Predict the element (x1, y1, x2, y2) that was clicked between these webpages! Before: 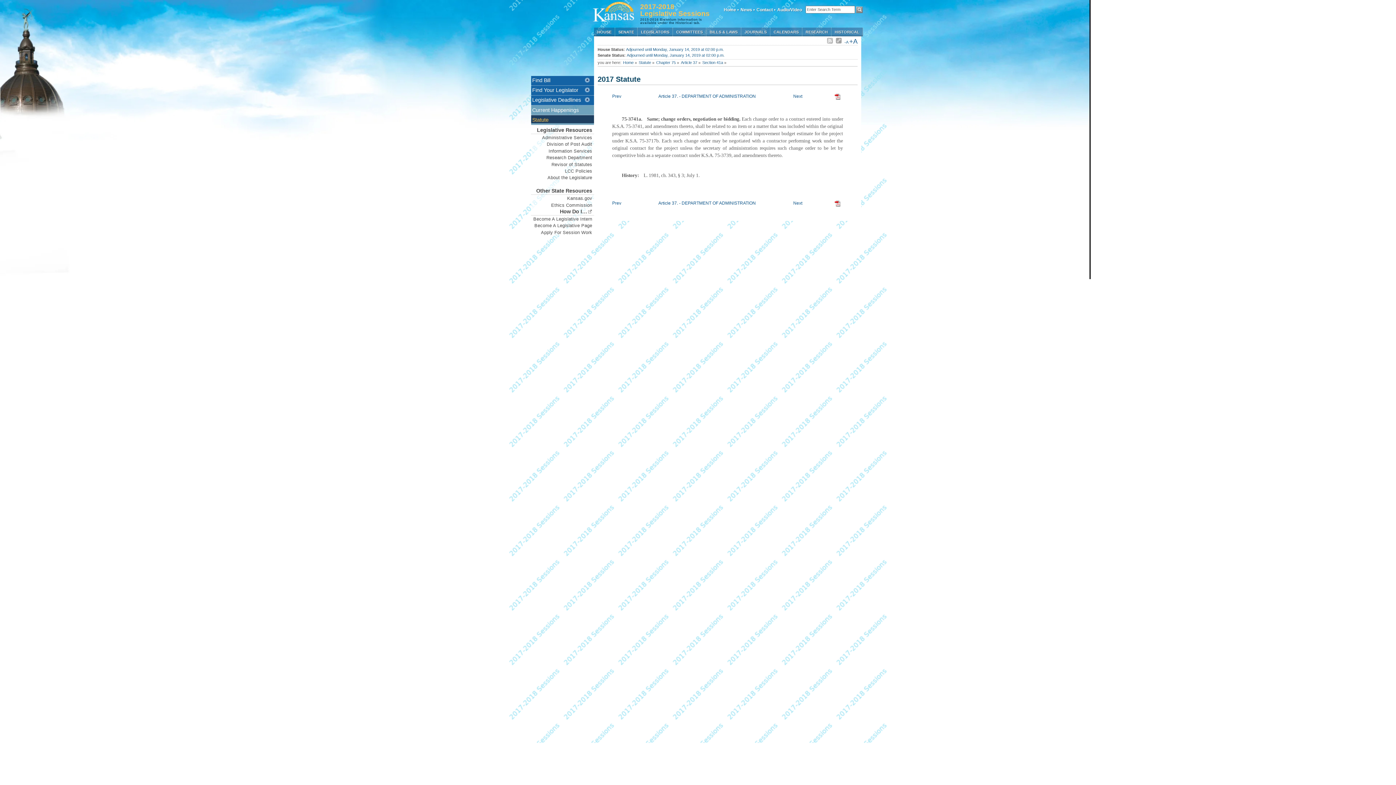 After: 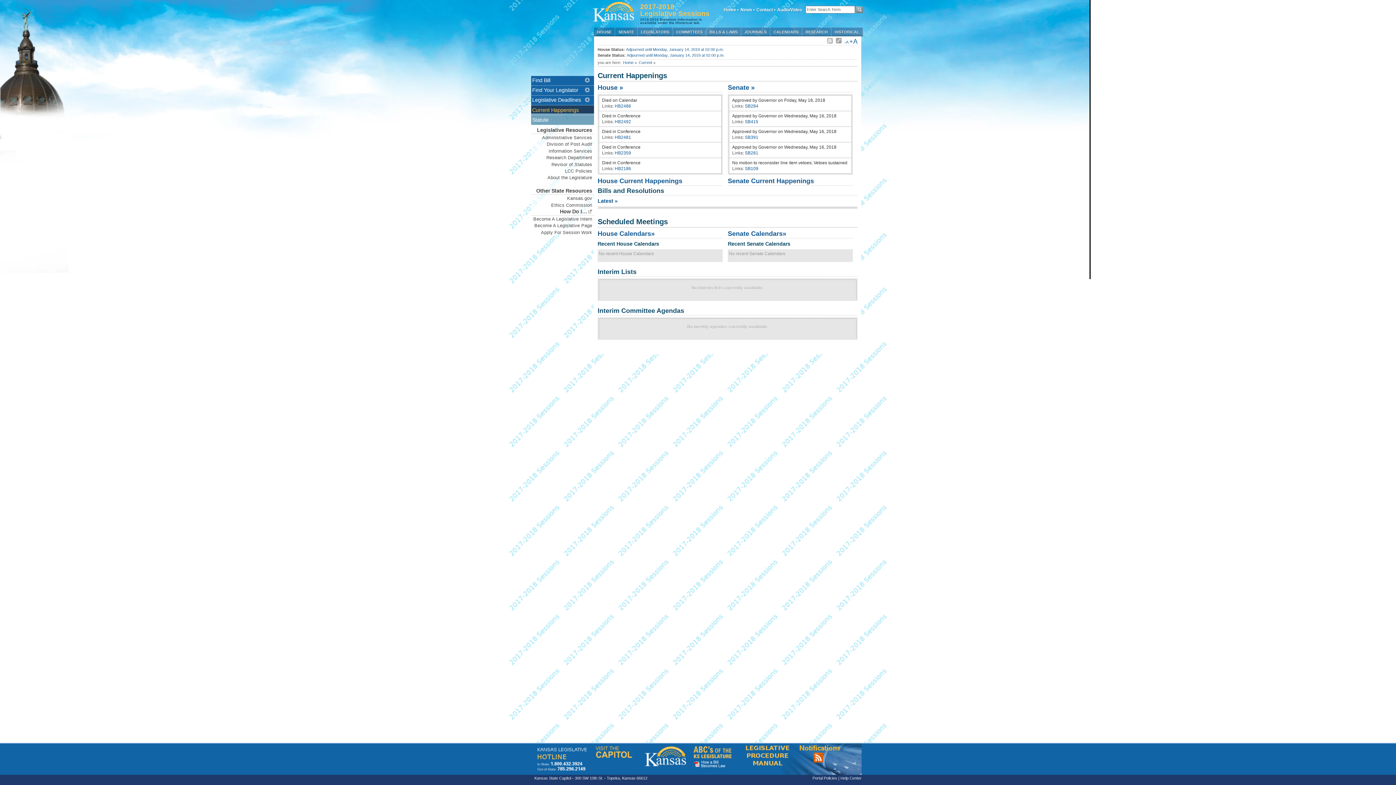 Action: label: Current Happenings bbox: (531, 105, 594, 113)